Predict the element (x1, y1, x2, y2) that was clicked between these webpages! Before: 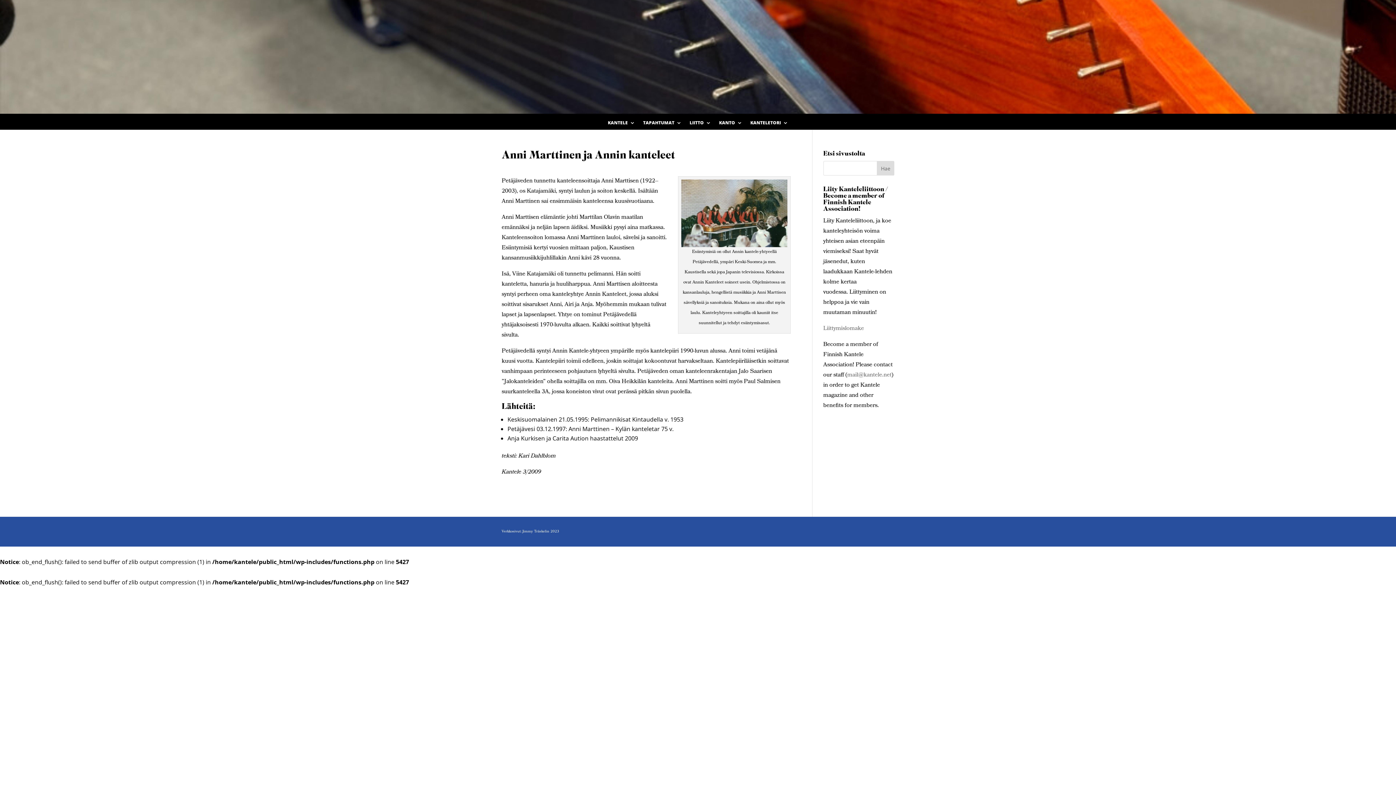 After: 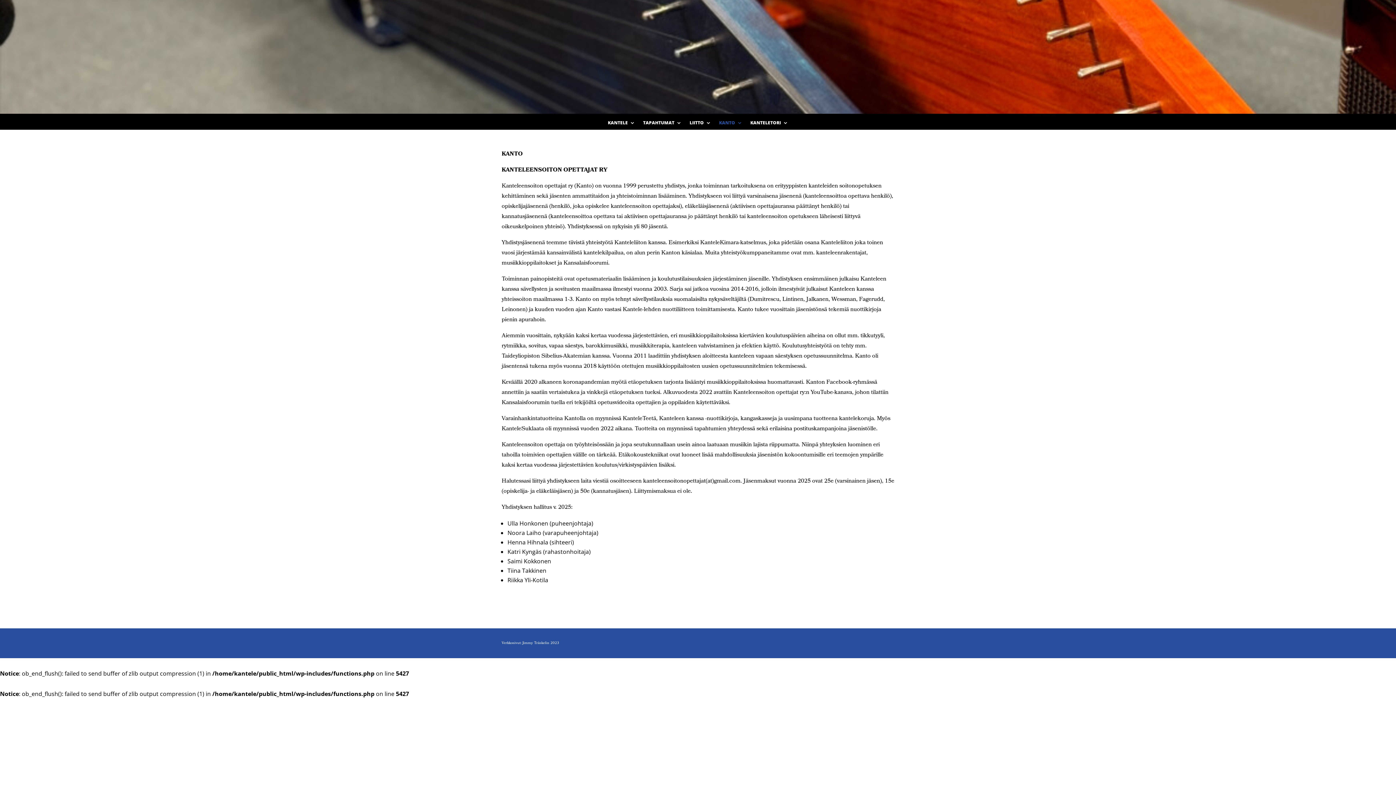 Action: bbox: (719, 120, 742, 128) label: KANTO